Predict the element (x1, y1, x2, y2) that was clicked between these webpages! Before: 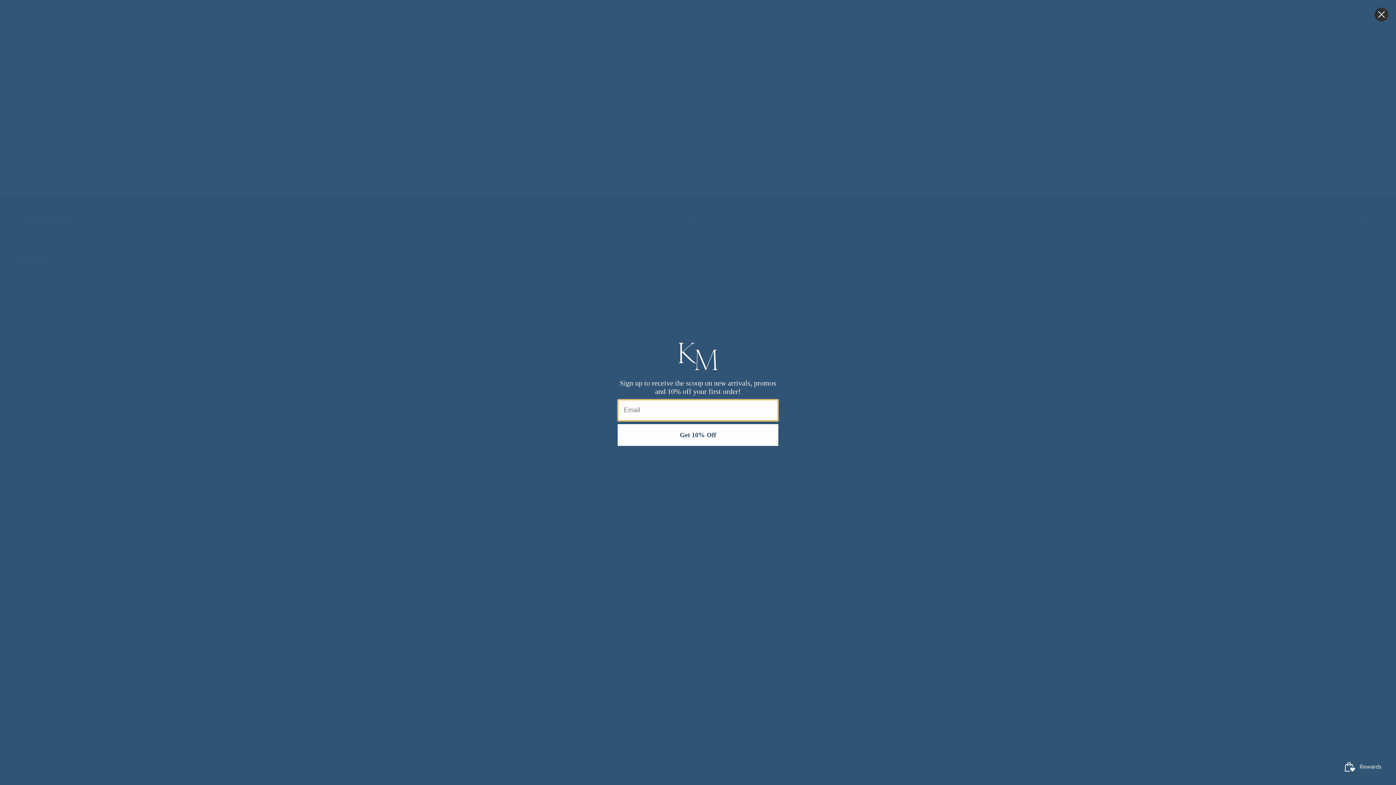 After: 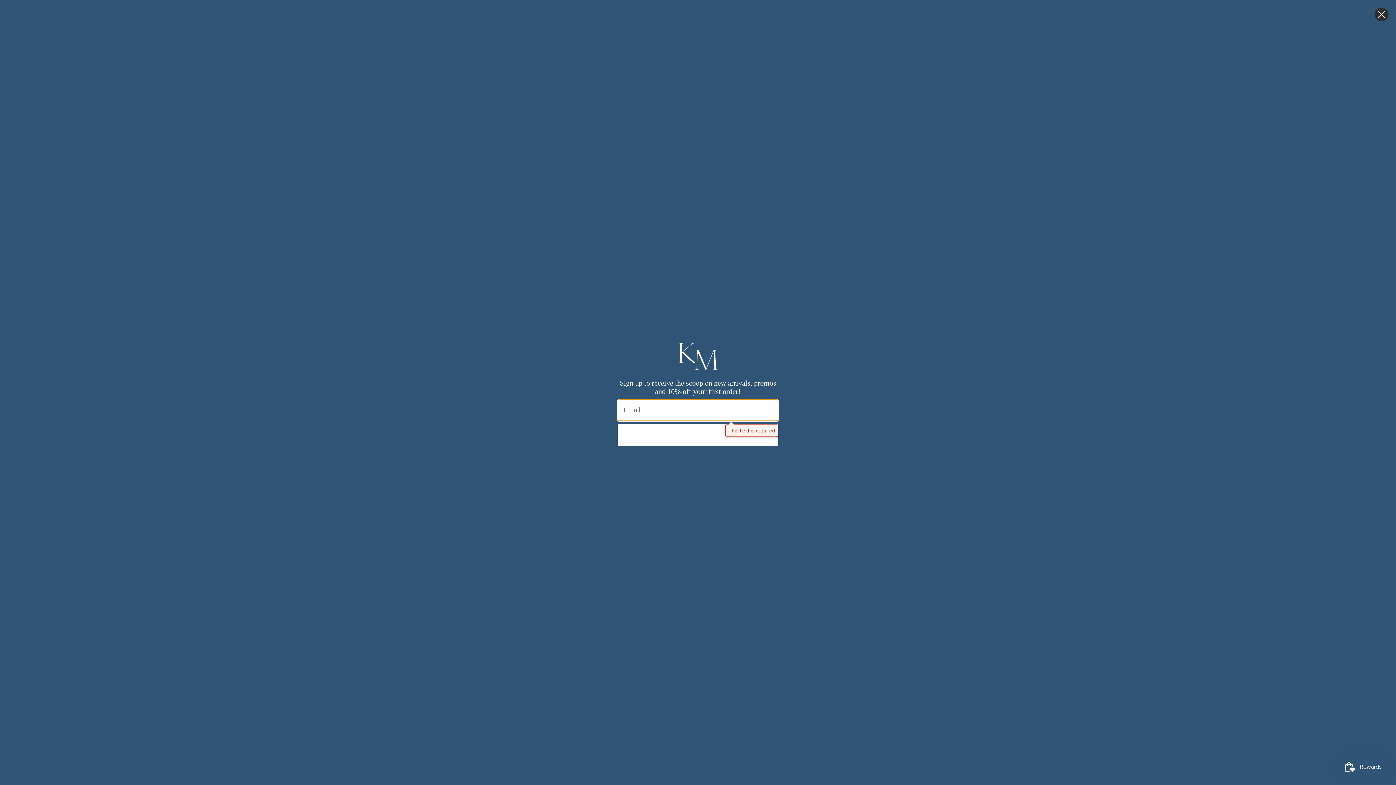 Action: bbox: (617, 424, 778, 446) label: Get 10% Off